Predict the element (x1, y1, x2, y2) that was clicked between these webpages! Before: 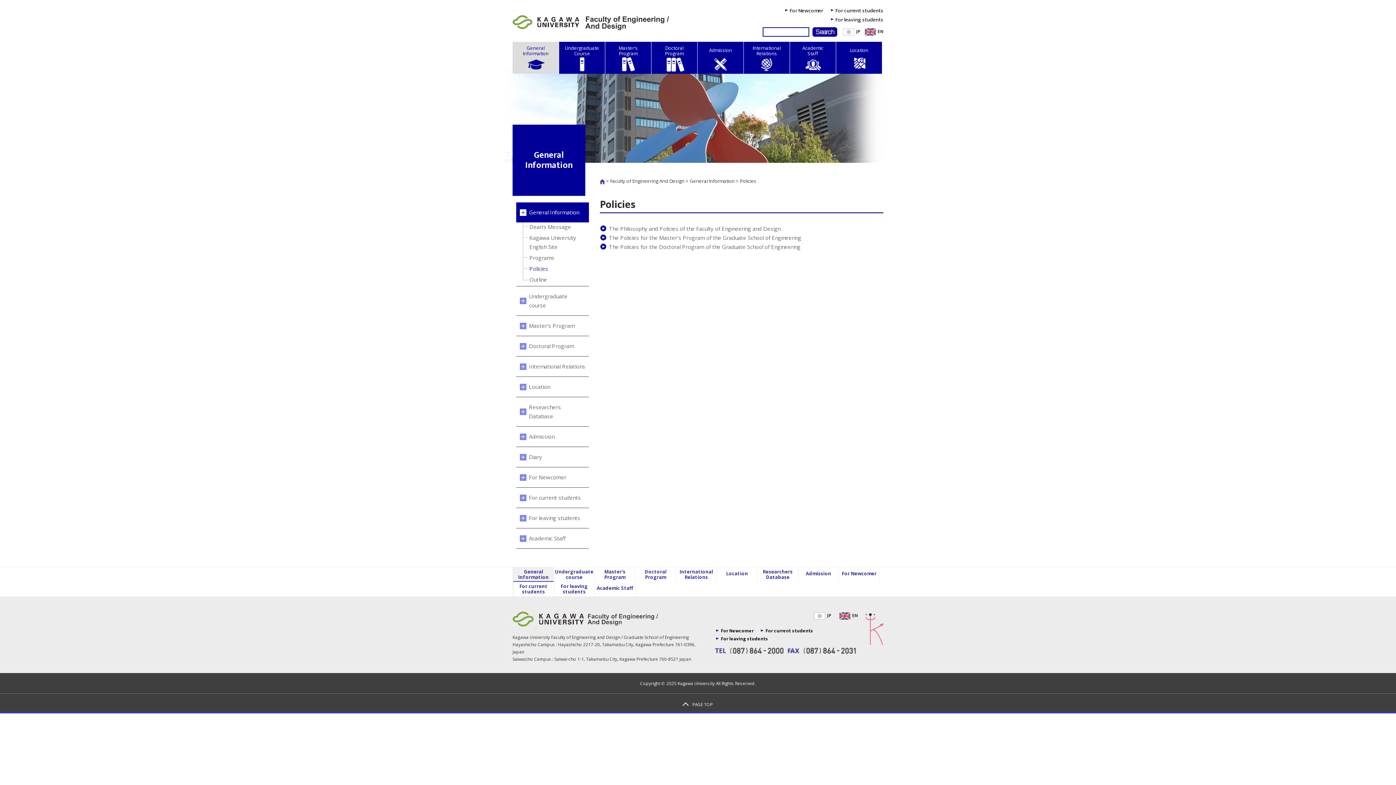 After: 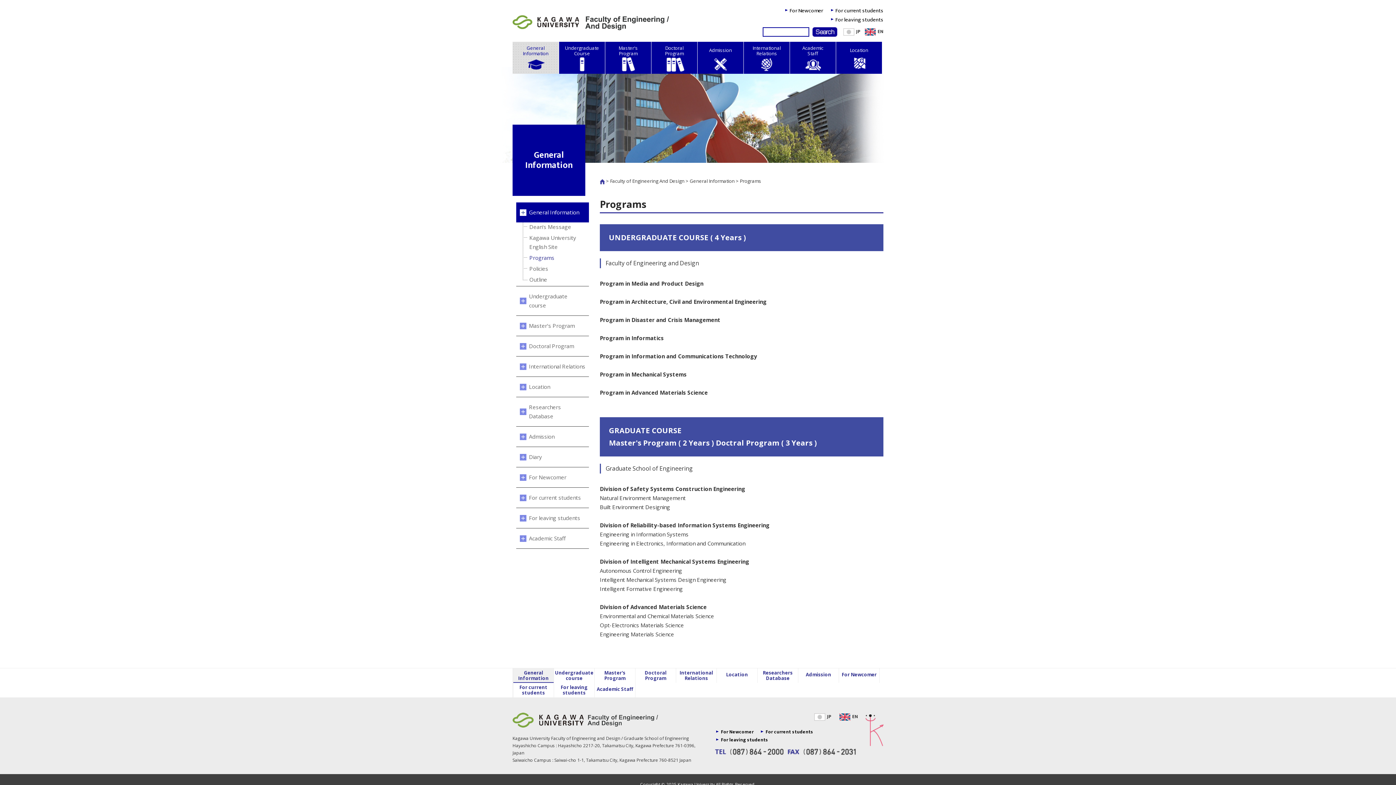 Action: bbox: (529, 253, 585, 262) label: Programs